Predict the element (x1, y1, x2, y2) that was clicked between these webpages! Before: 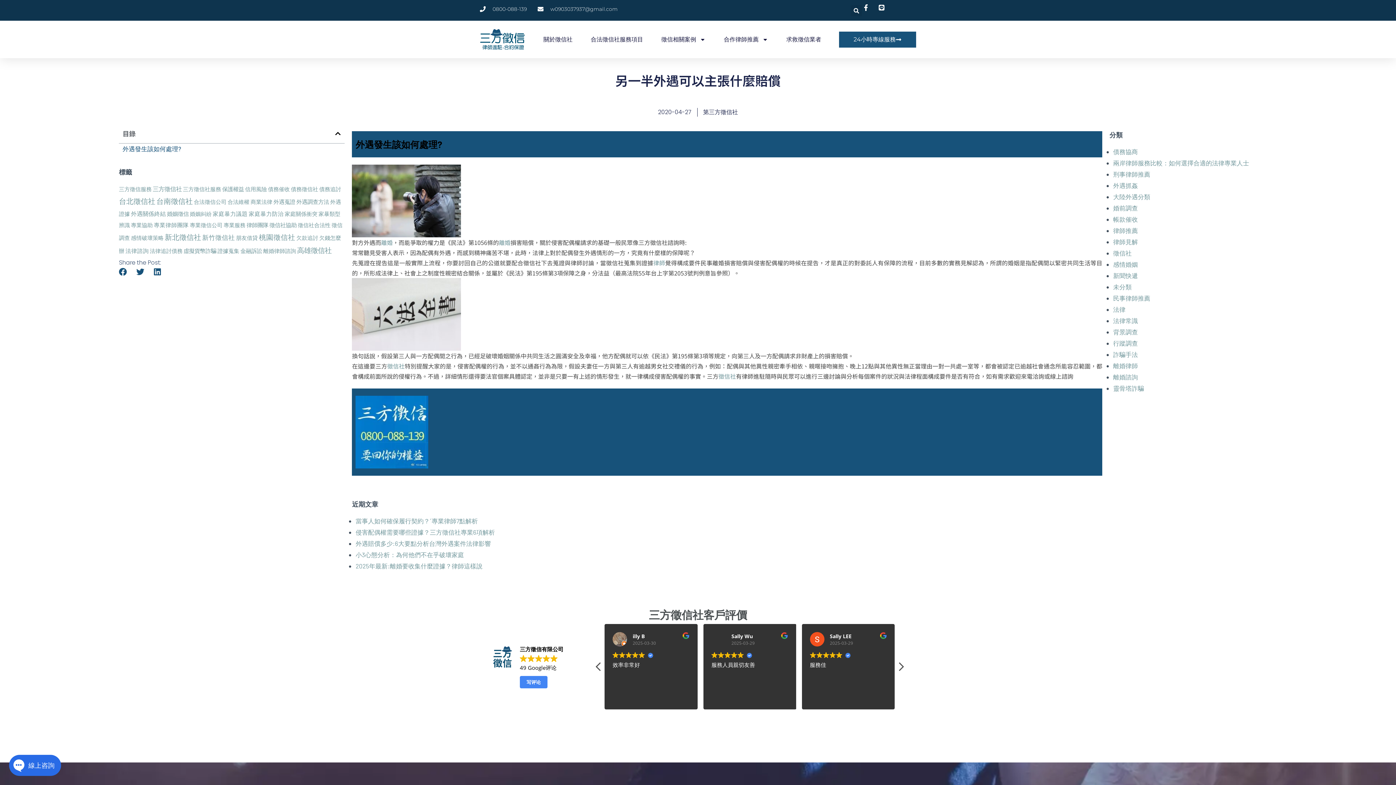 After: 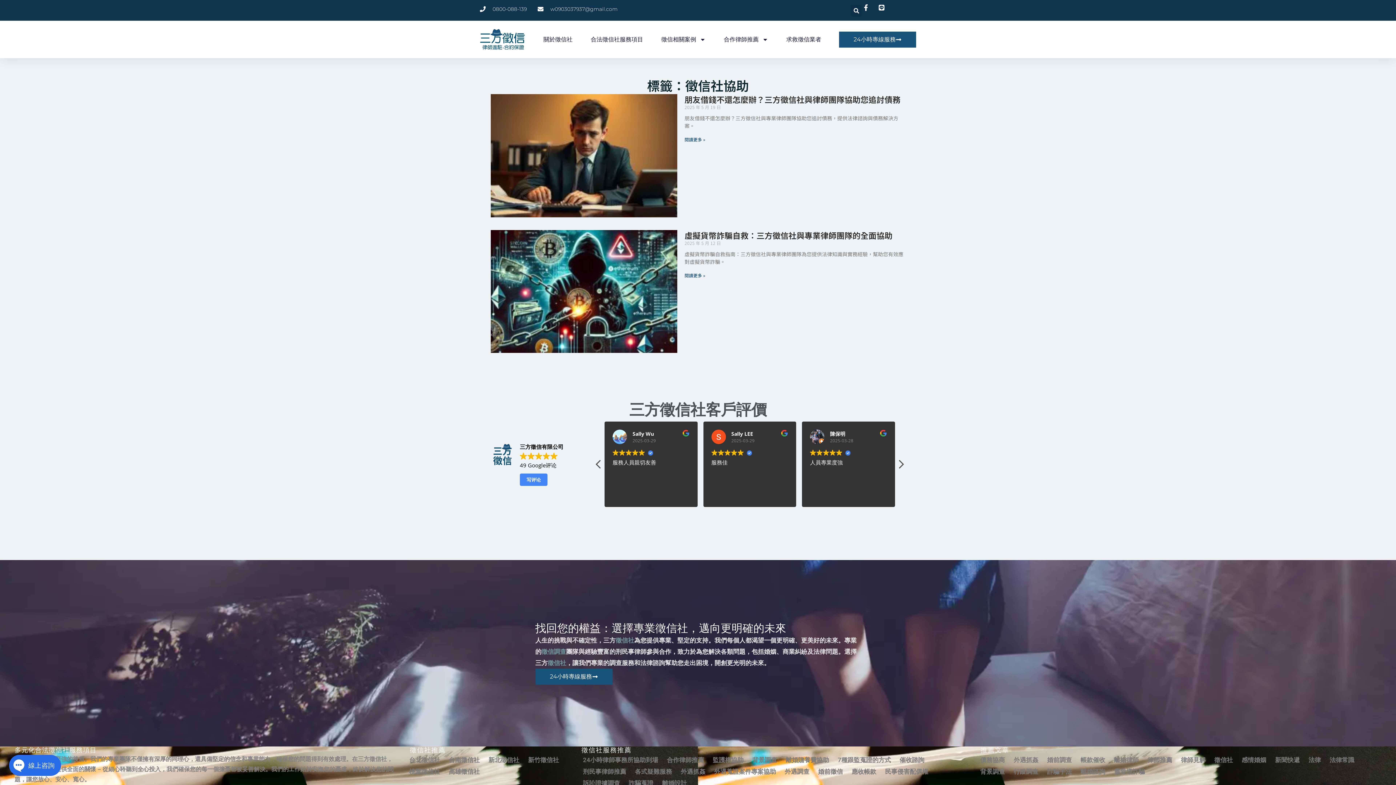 Action: label: 徵信社協助 (2 個項目) bbox: (269, 221, 296, 228)